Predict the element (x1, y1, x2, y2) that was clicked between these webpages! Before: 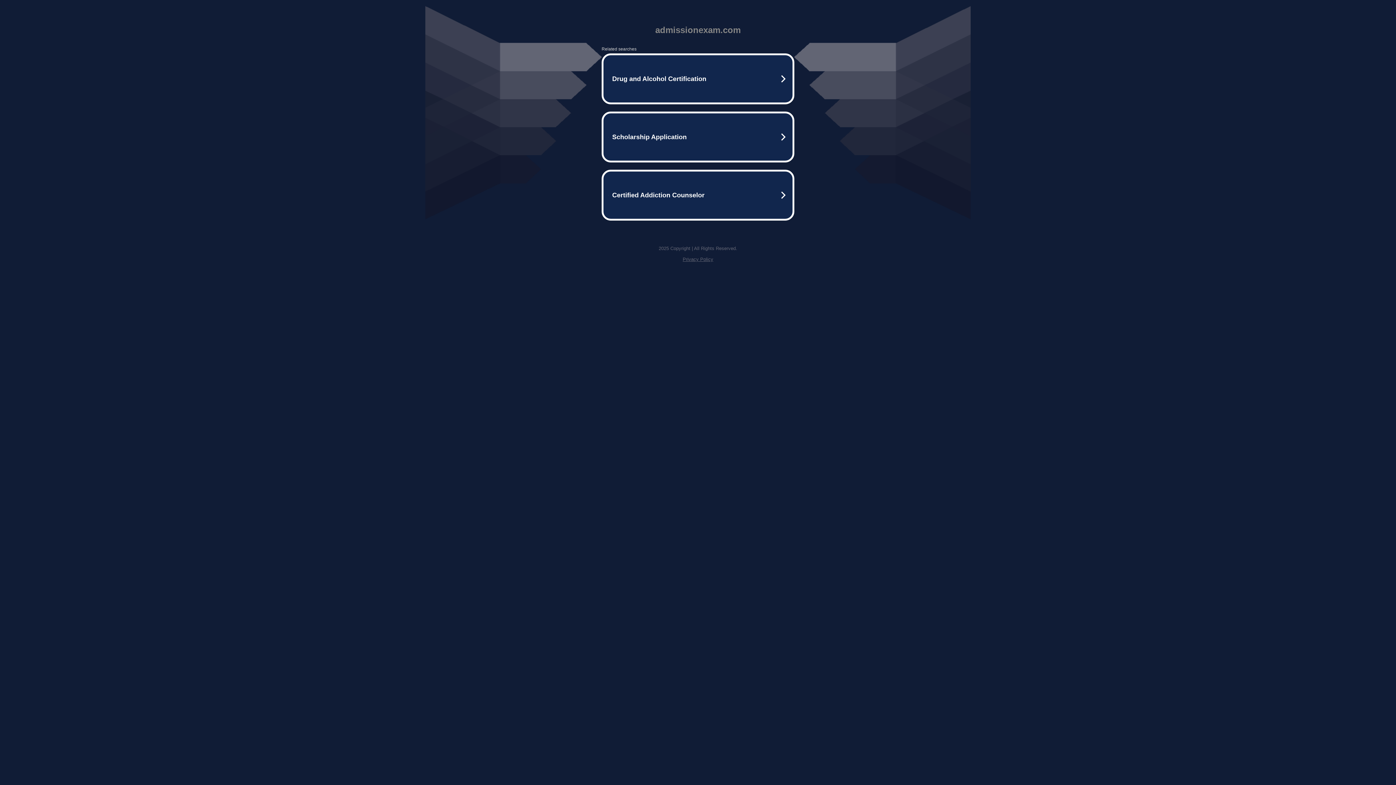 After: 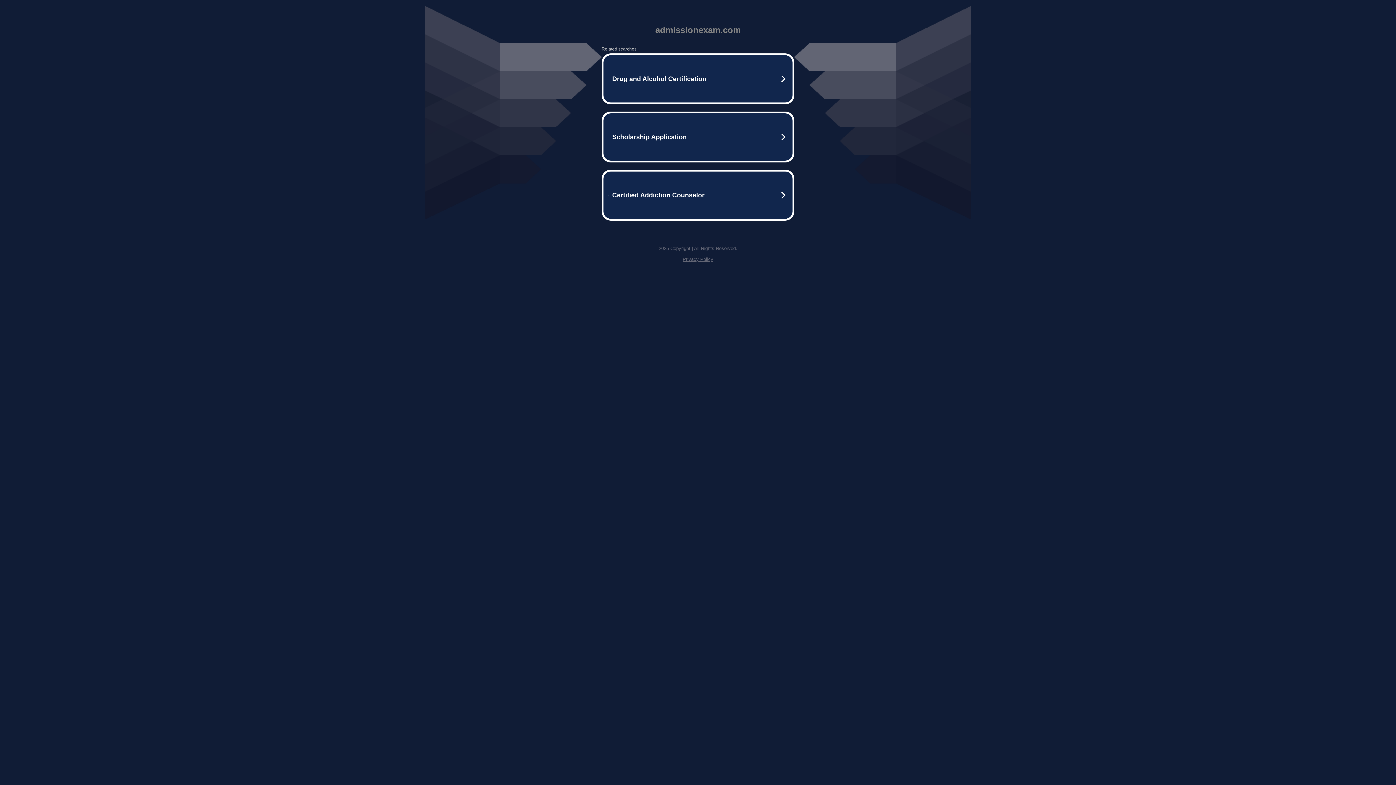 Action: bbox: (682, 256, 713, 262) label: Privacy Policy